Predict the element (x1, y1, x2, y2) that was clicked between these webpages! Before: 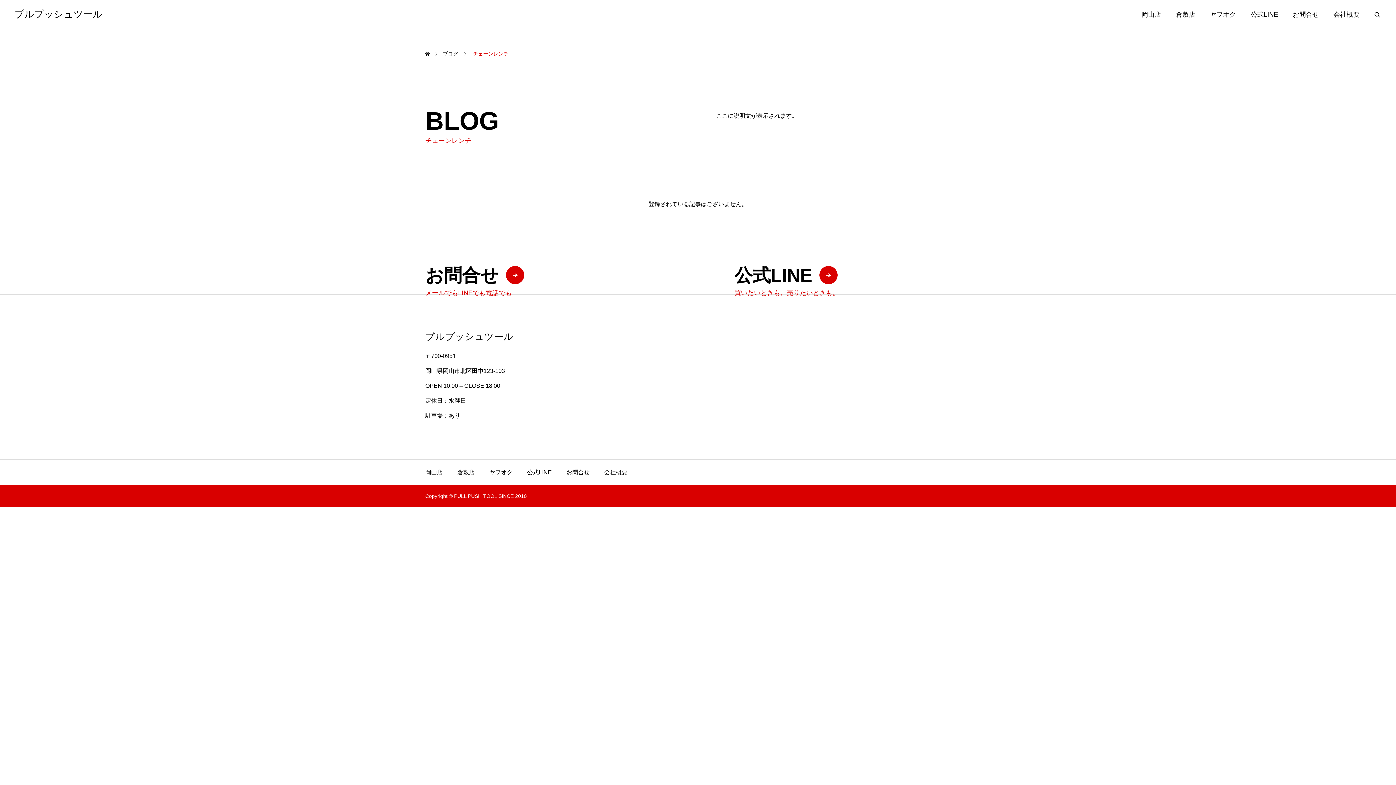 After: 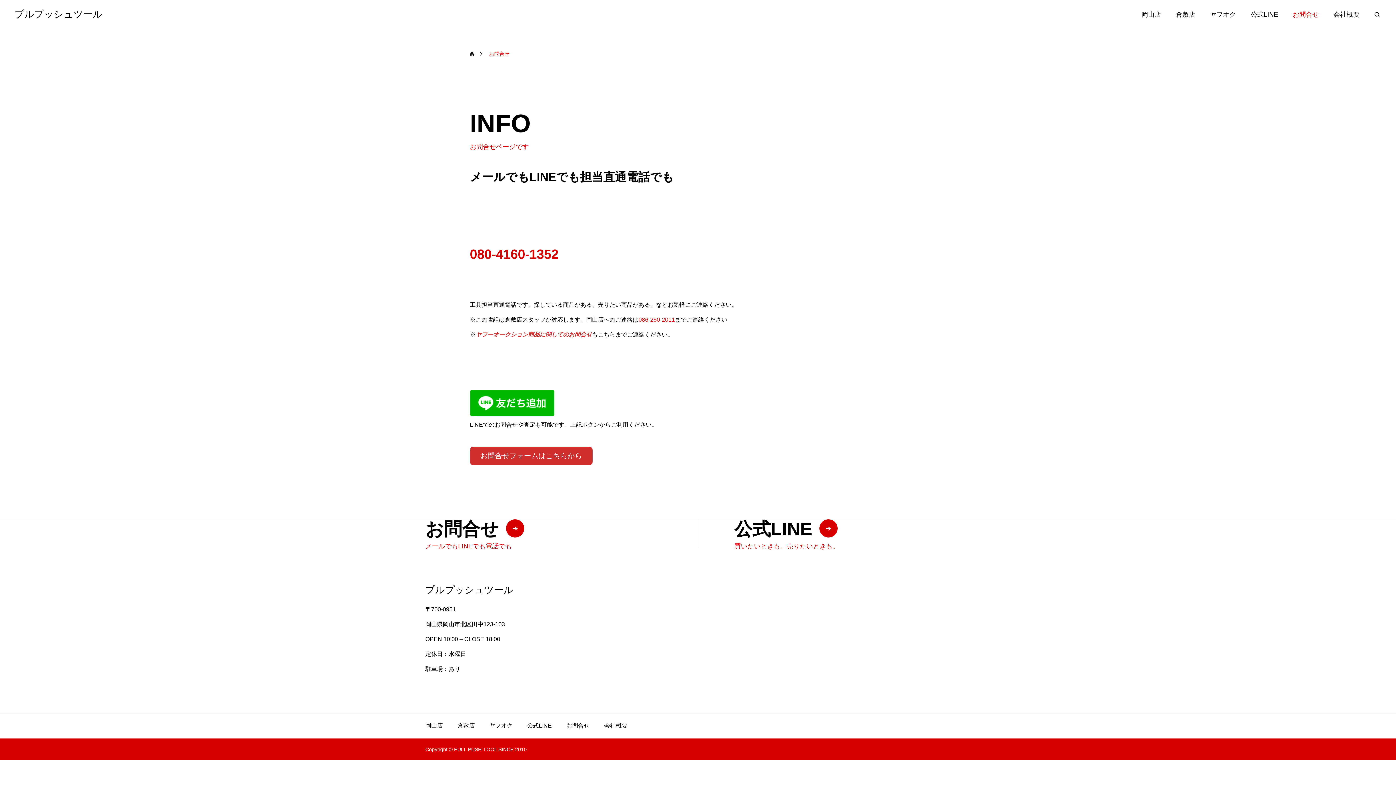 Action: bbox: (1285, 0, 1326, 29) label: お問合せ